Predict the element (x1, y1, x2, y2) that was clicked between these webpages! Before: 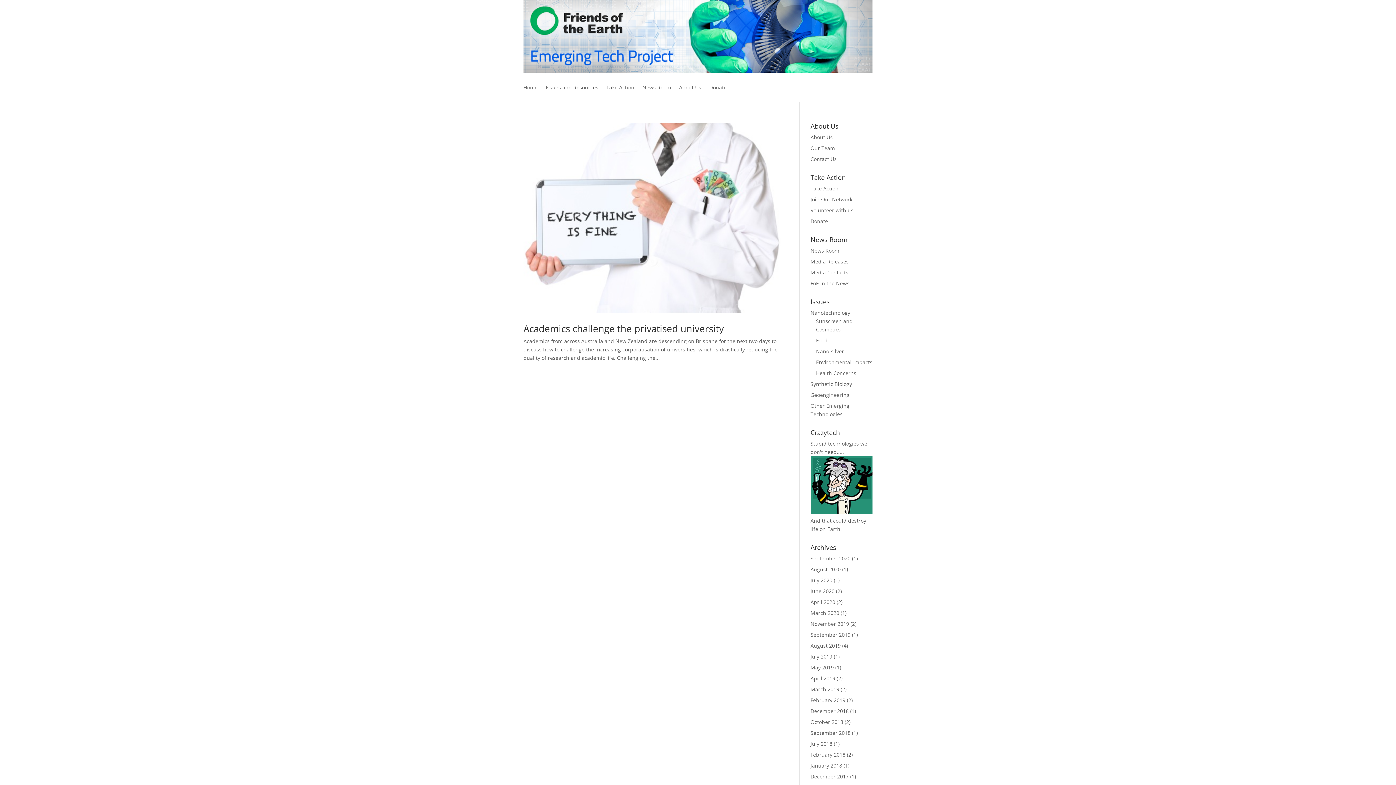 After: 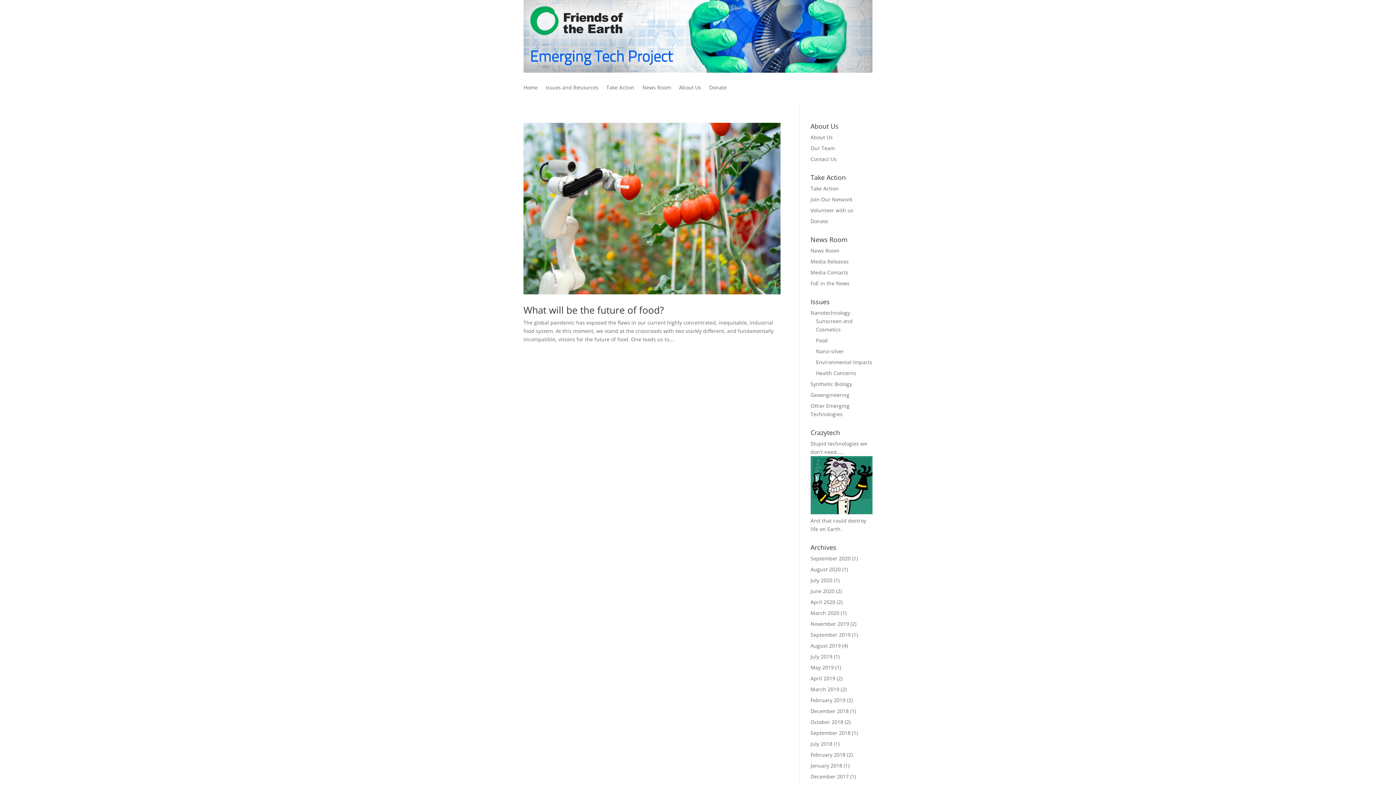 Action: label: September 2020 bbox: (810, 555, 850, 562)